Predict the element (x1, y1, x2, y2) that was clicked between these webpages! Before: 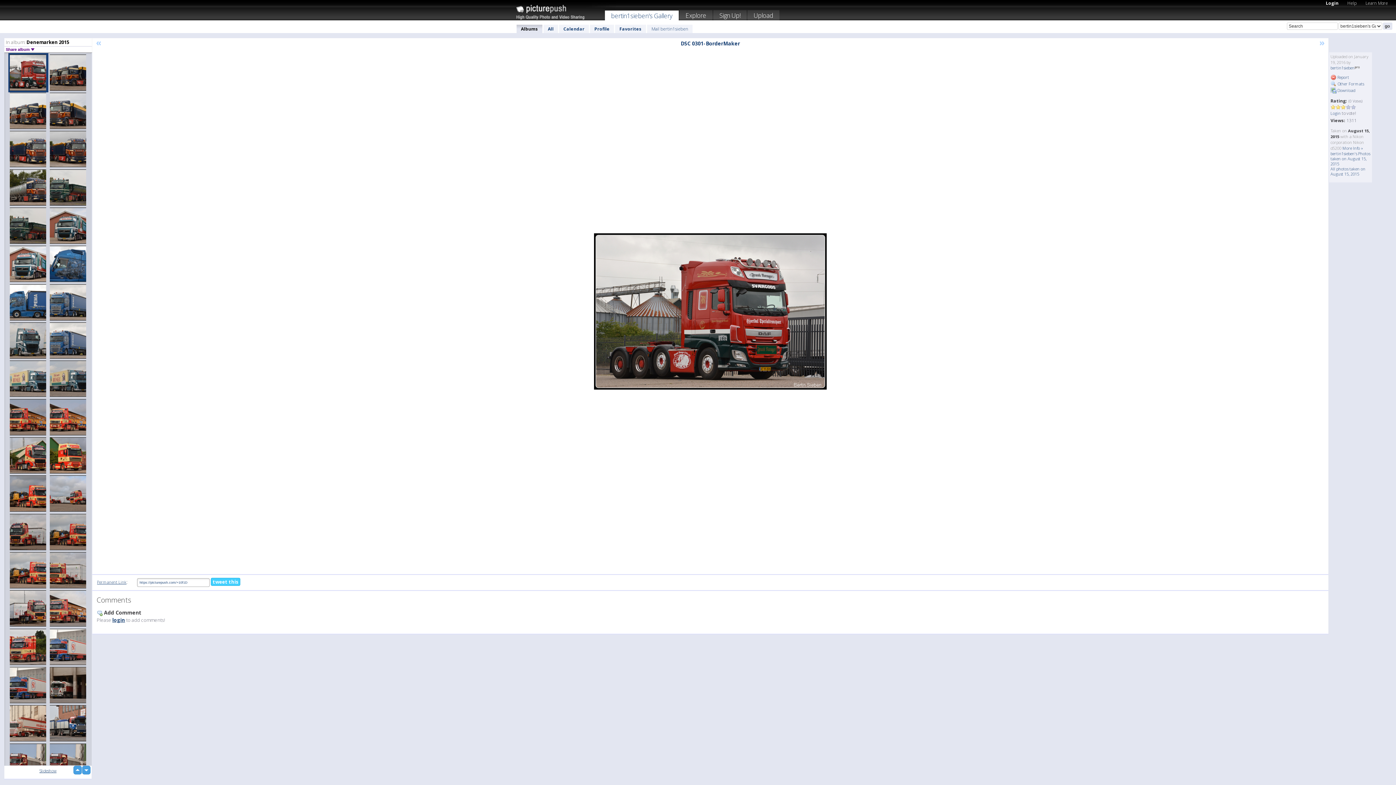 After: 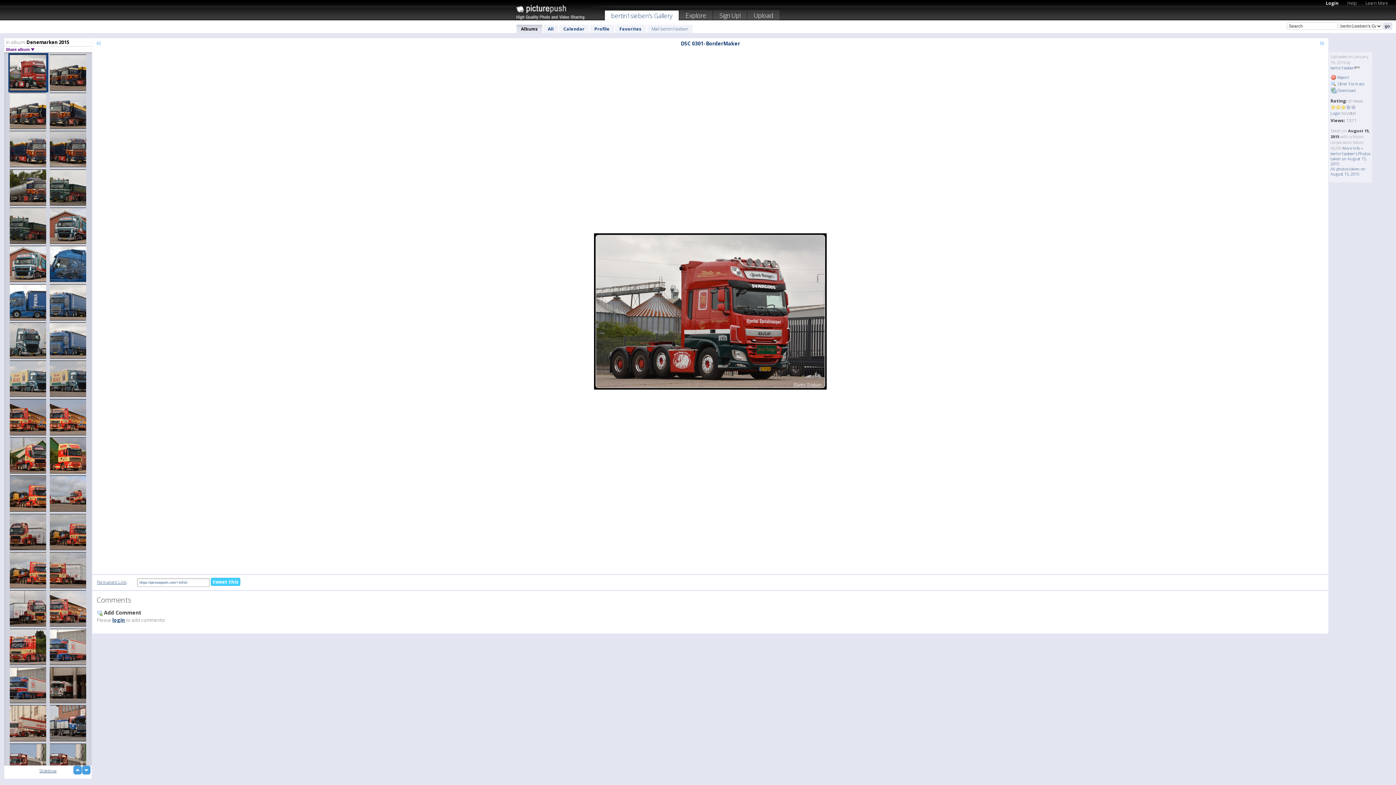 Action: label: Permanent Link bbox: (97, 579, 126, 584)